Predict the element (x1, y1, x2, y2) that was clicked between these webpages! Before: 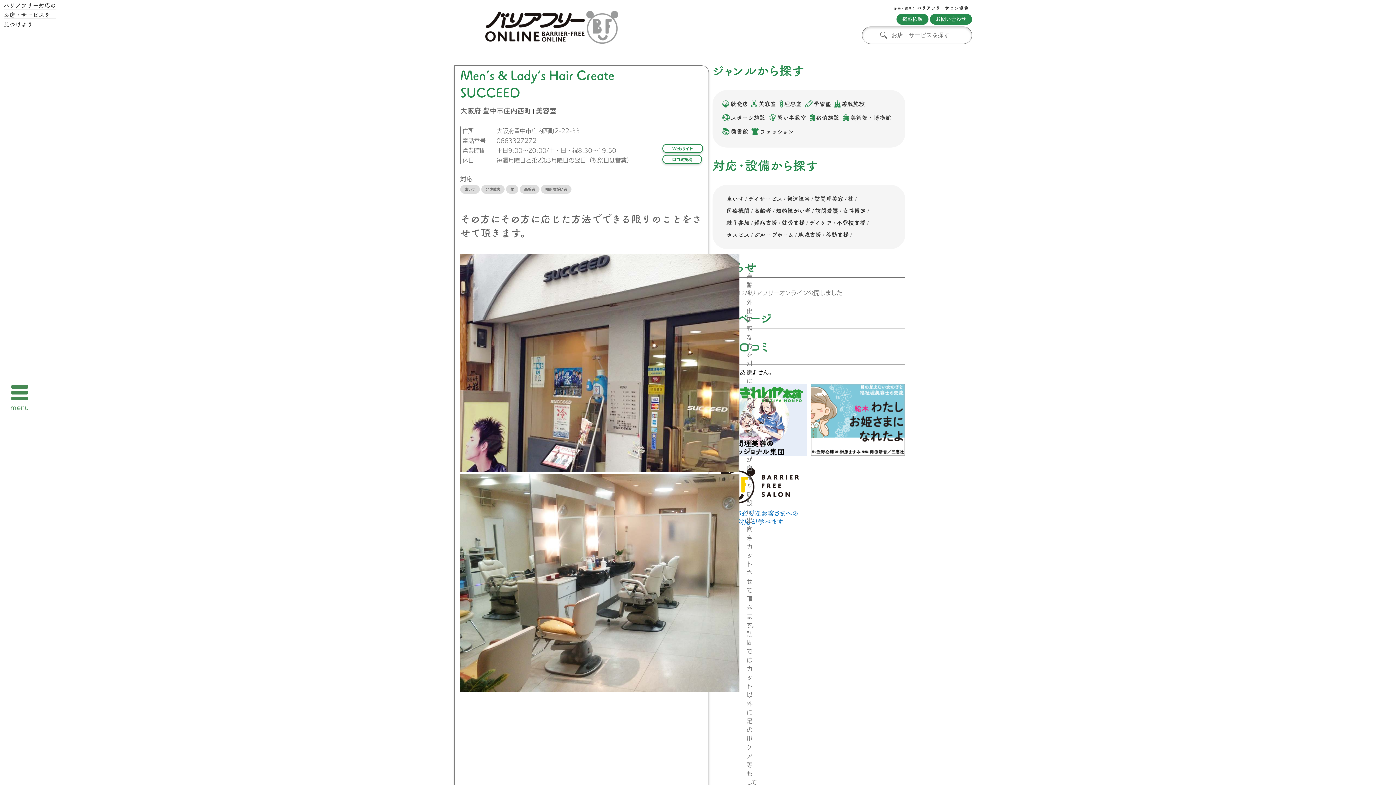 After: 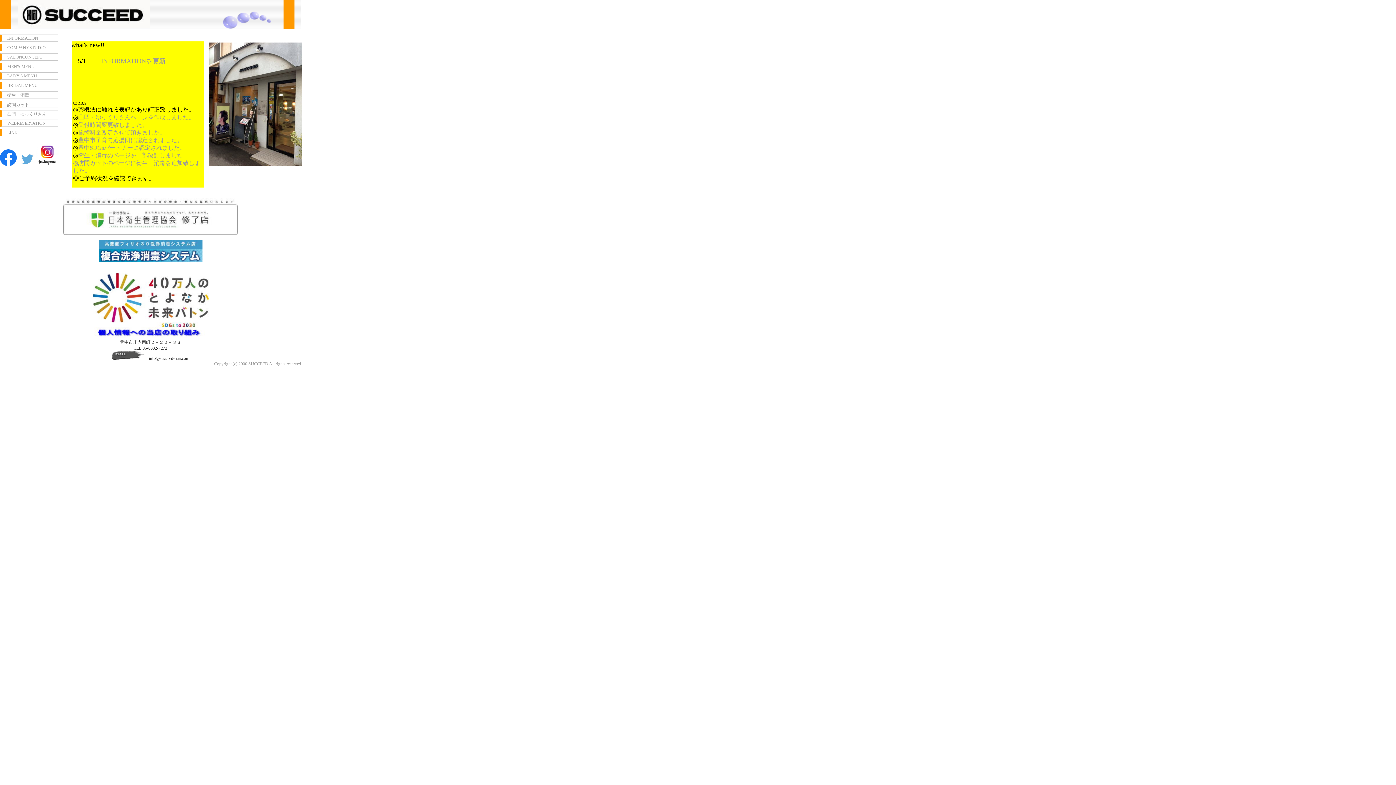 Action: label: Webサイト bbox: (662, 144, 703, 153)